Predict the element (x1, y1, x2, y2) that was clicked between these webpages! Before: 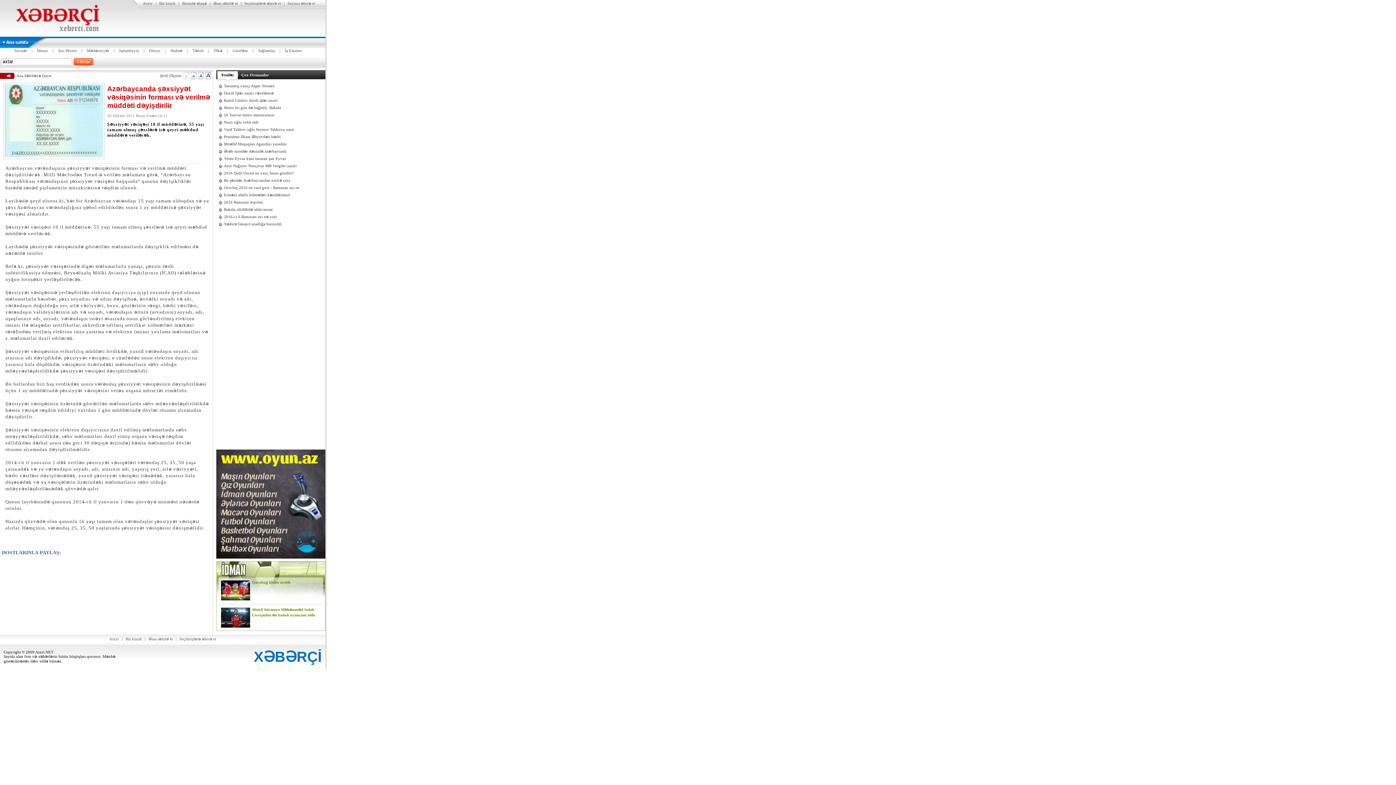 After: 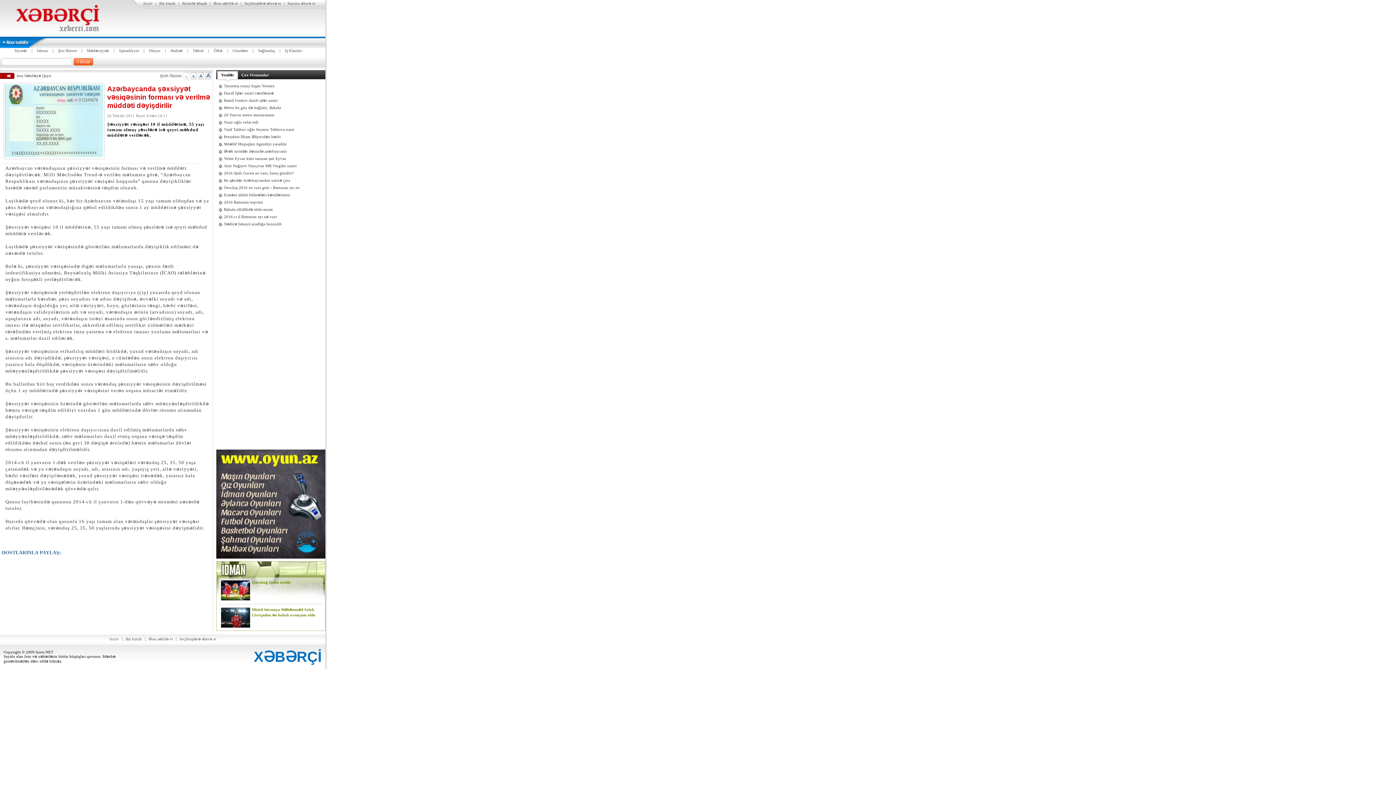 Action: bbox: (73, 58, 93, 65)